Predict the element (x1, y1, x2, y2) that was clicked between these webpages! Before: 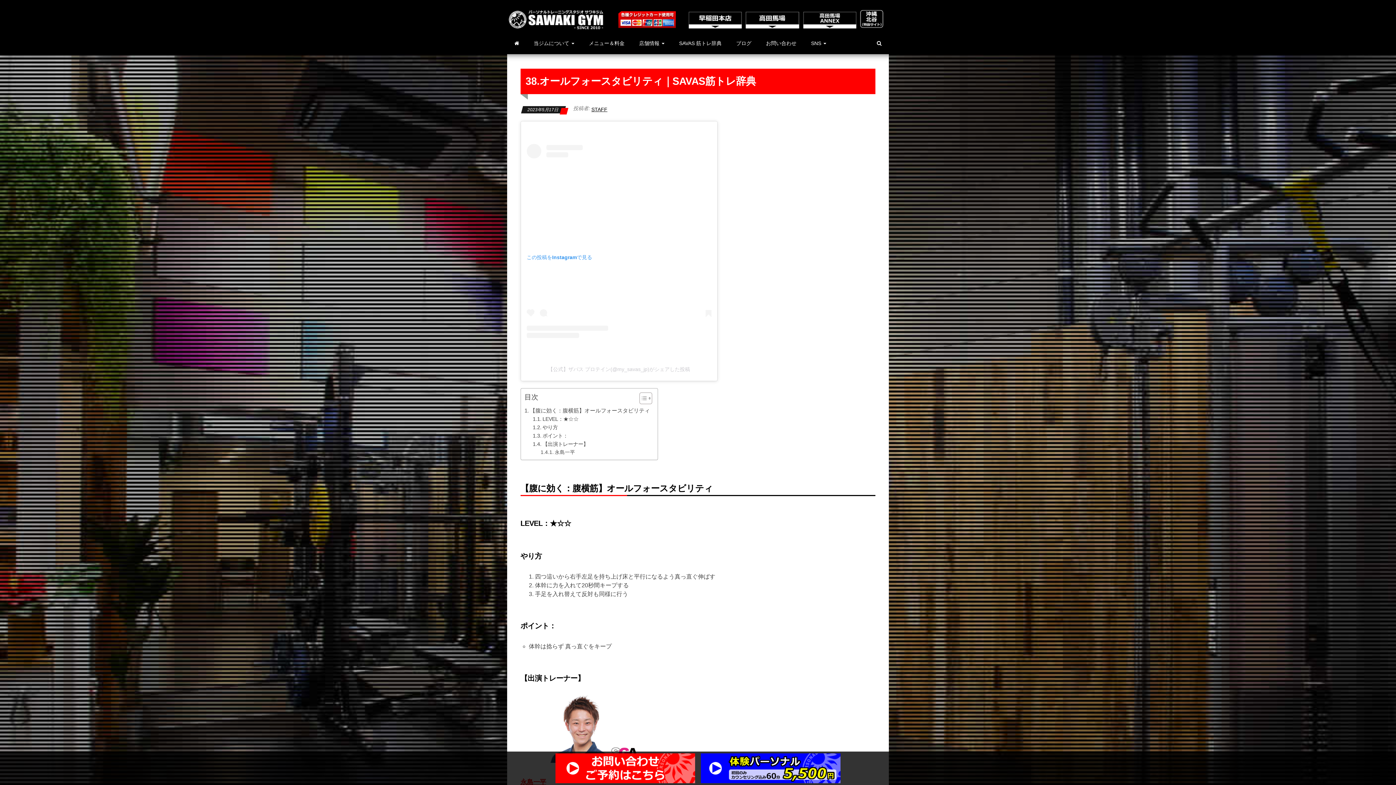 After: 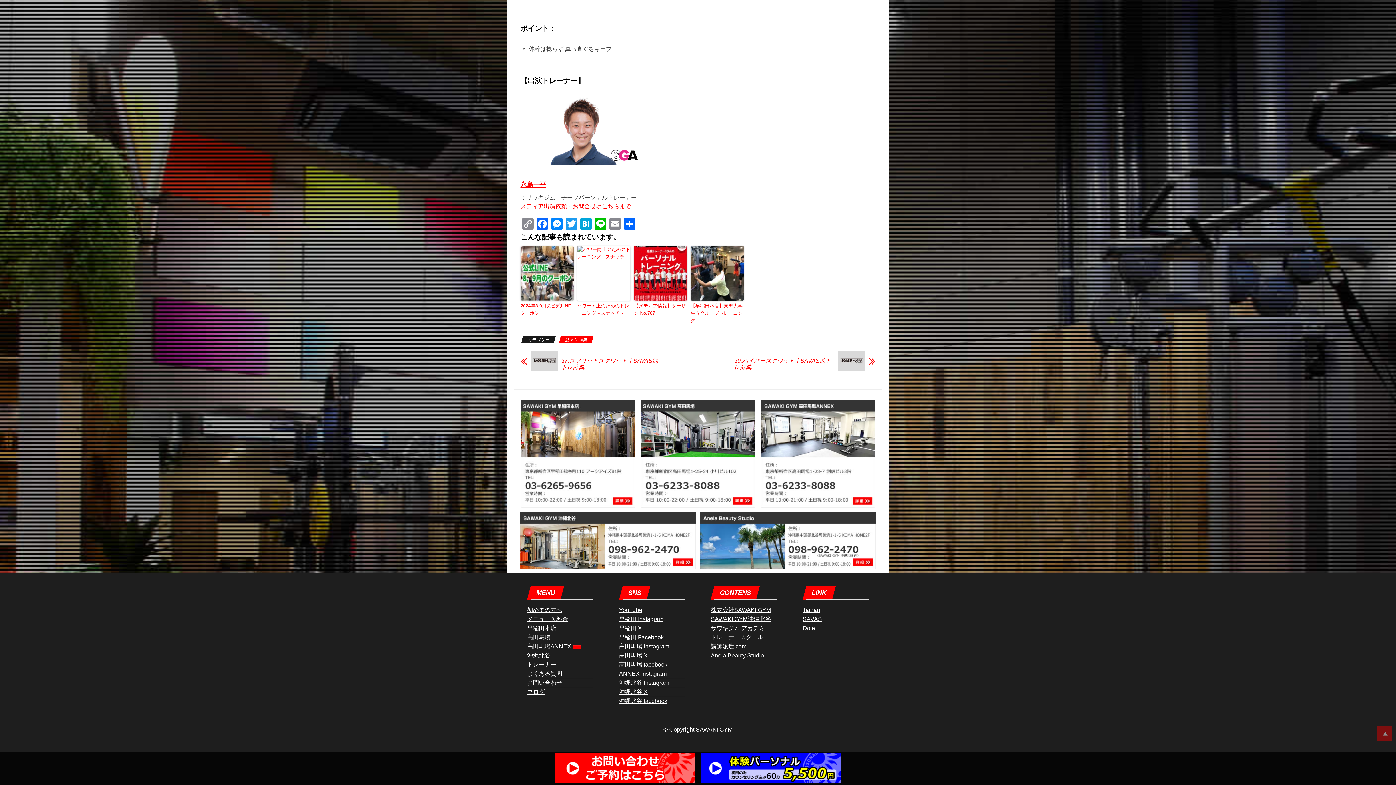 Action: bbox: (532, 440, 588, 448) label: 【出演トレーナー】